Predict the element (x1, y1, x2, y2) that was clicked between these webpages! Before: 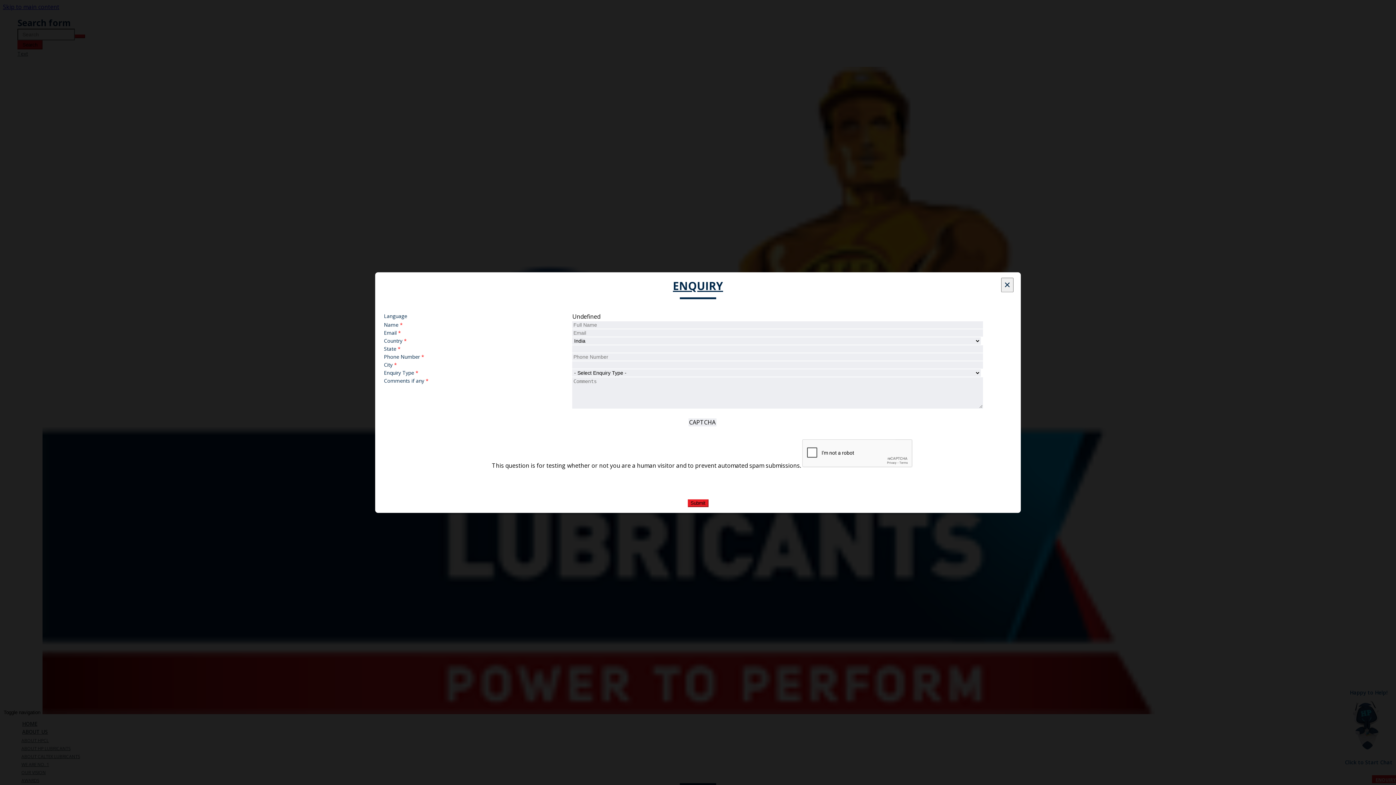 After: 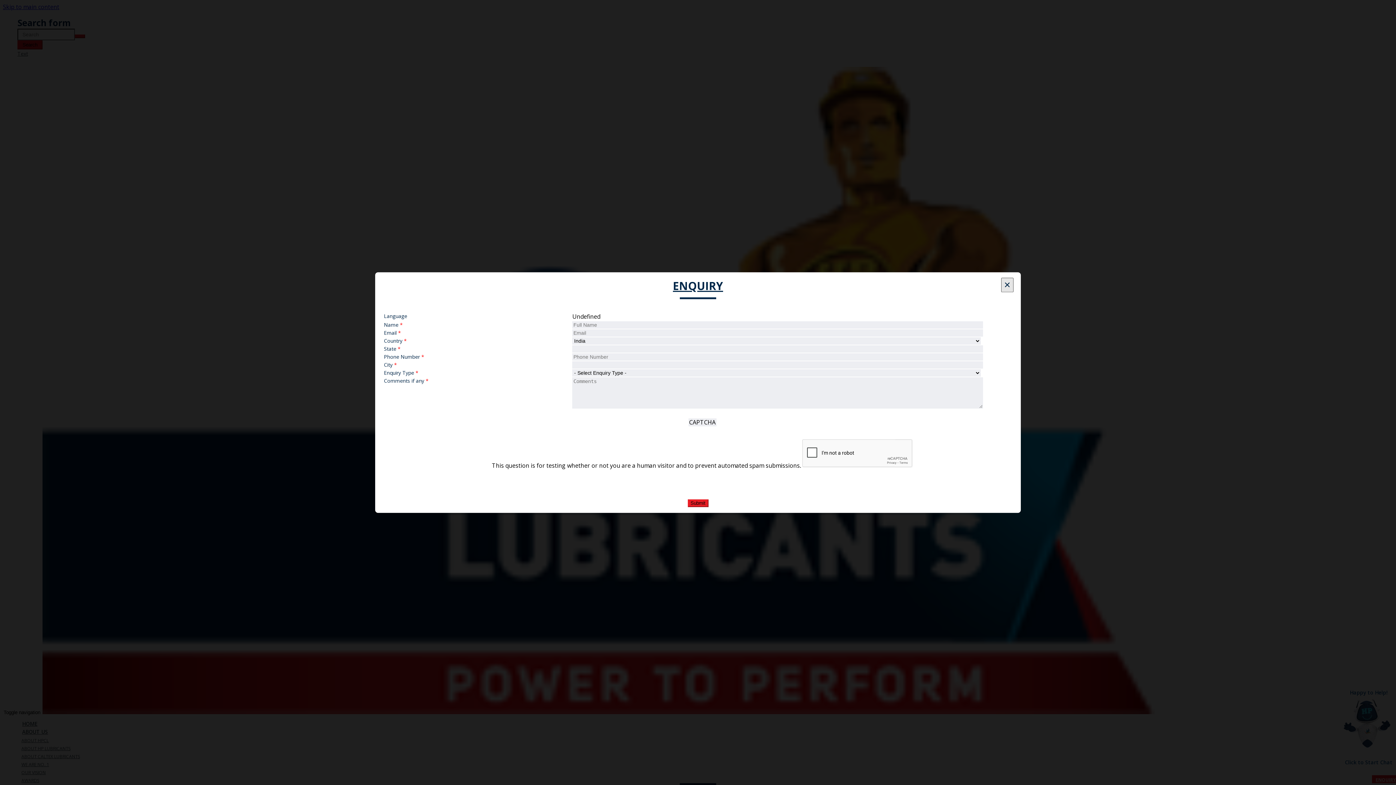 Action: bbox: (1001, 277, 1013, 292) label: Close